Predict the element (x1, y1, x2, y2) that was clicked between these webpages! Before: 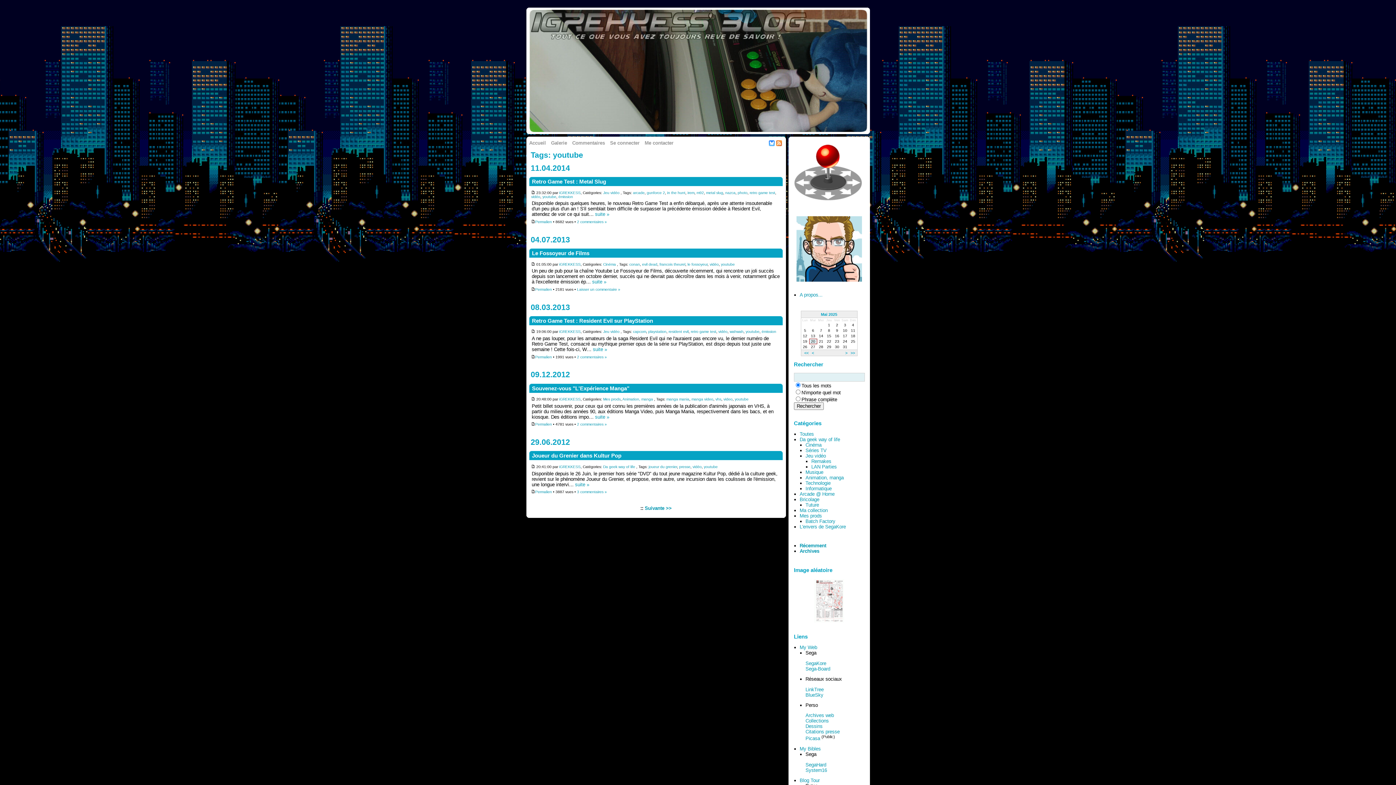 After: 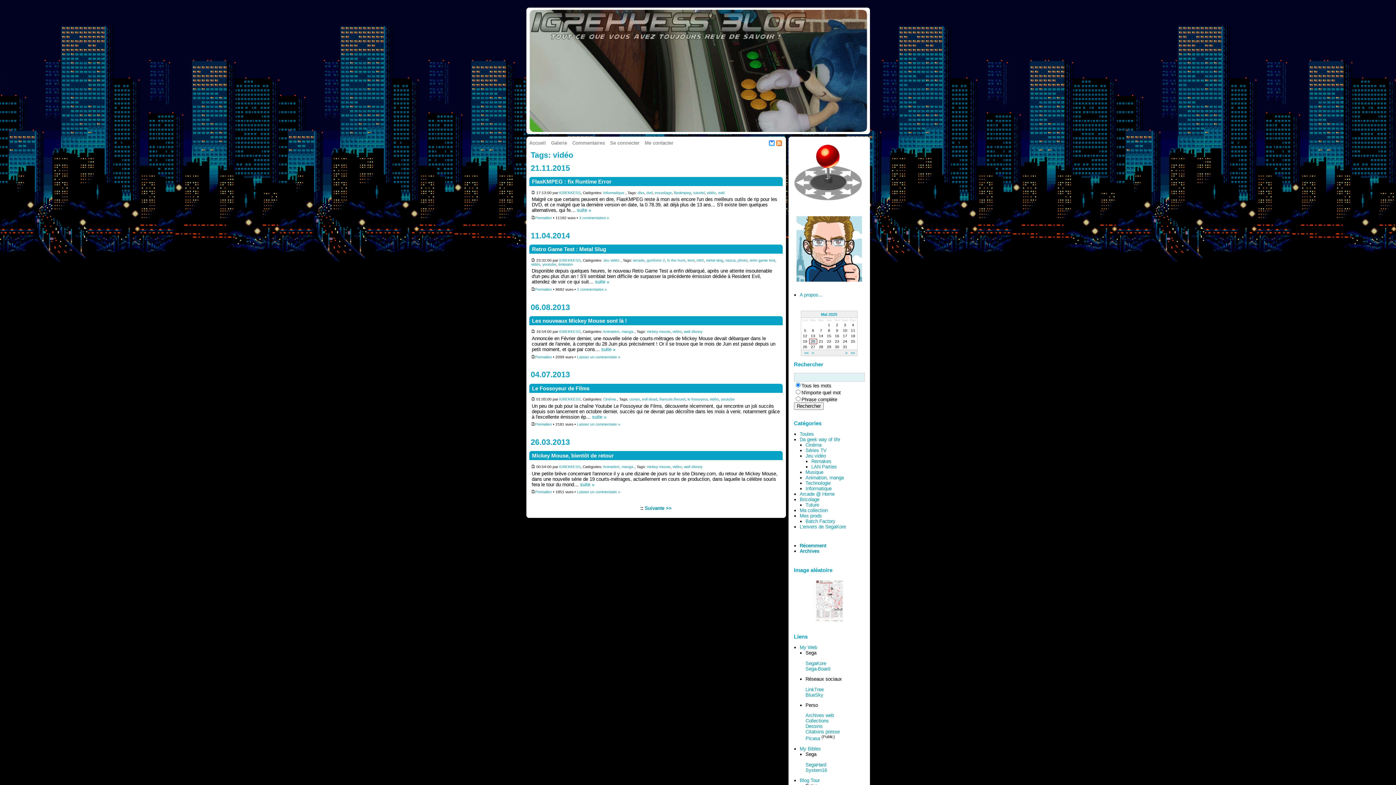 Action: label: vidéo bbox: (718, 329, 727, 333)